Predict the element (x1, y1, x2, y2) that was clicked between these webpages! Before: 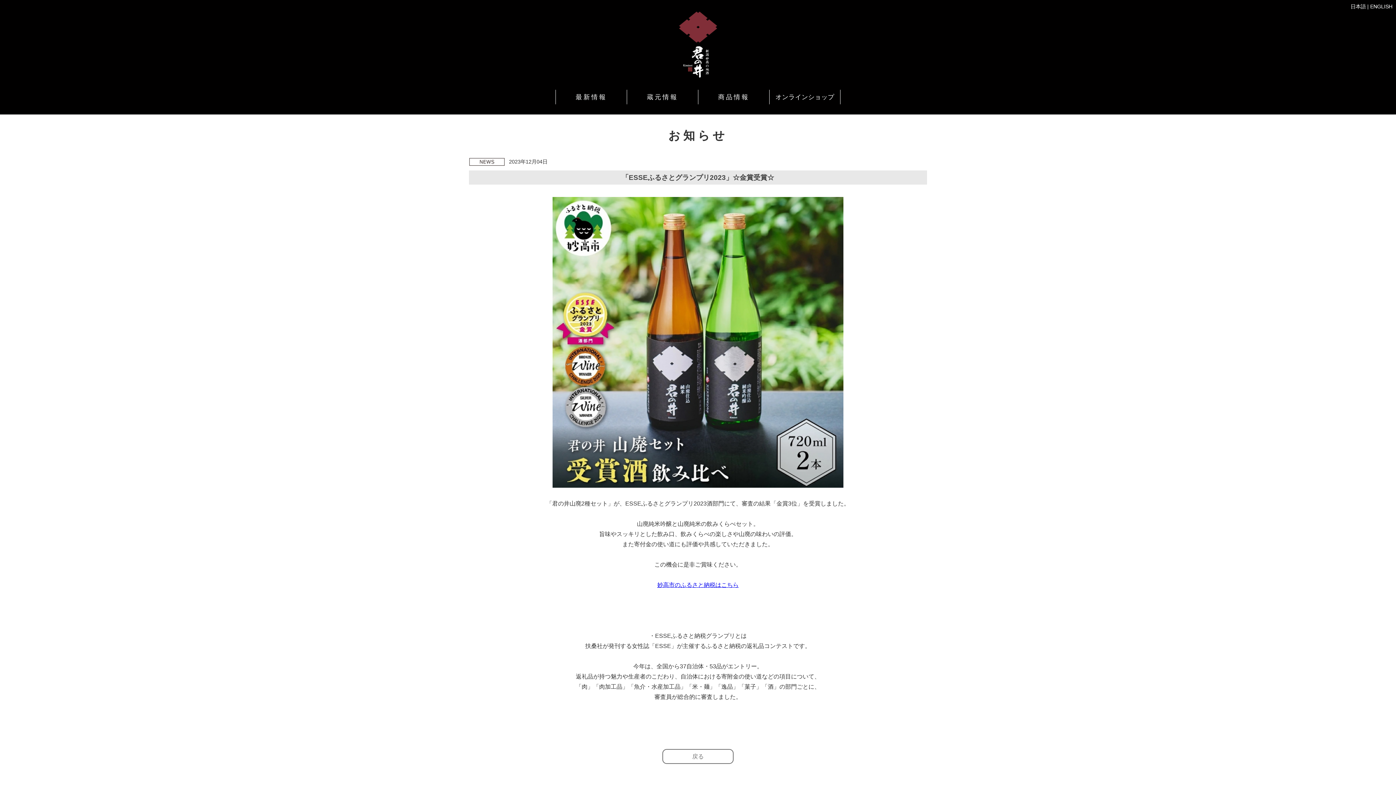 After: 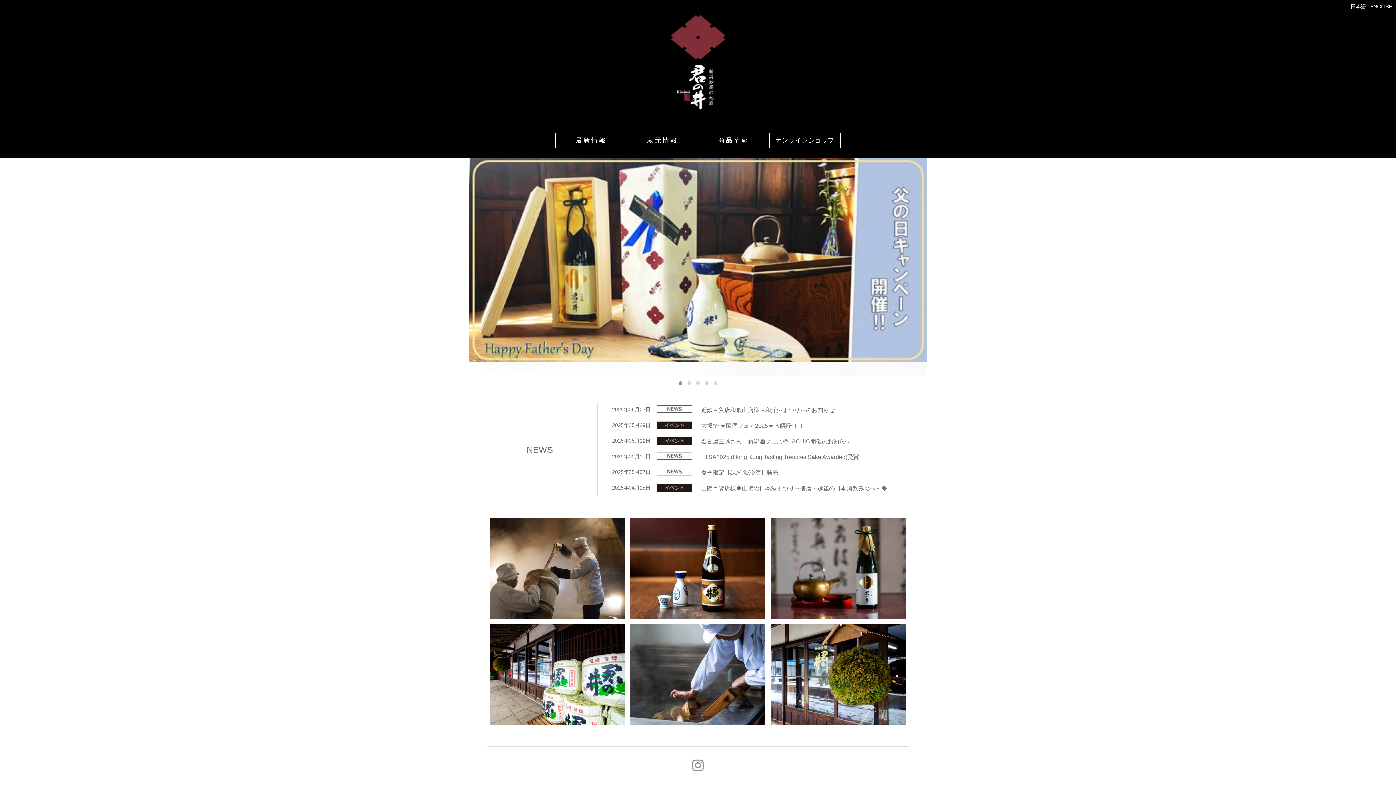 Action: bbox: (1350, 3, 1366, 9) label: 日本語